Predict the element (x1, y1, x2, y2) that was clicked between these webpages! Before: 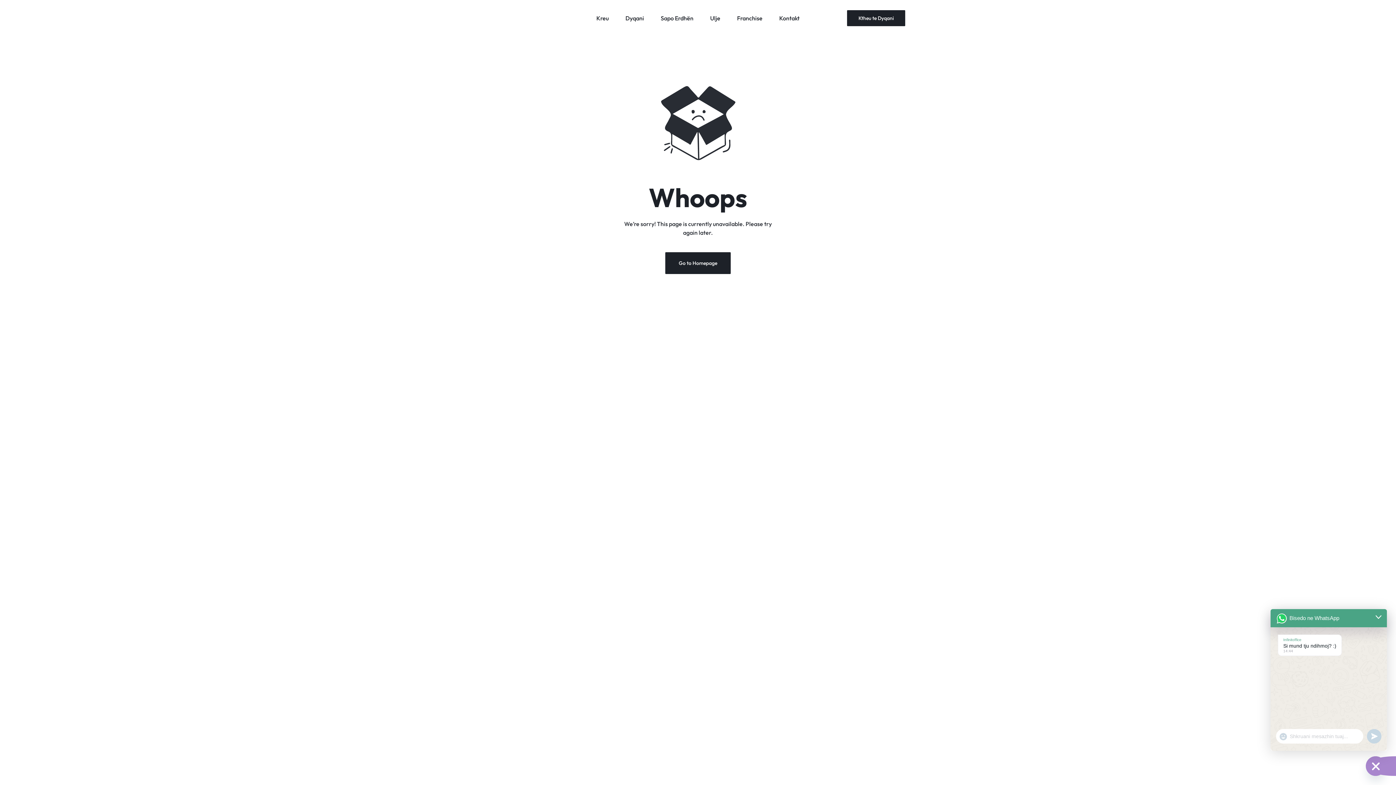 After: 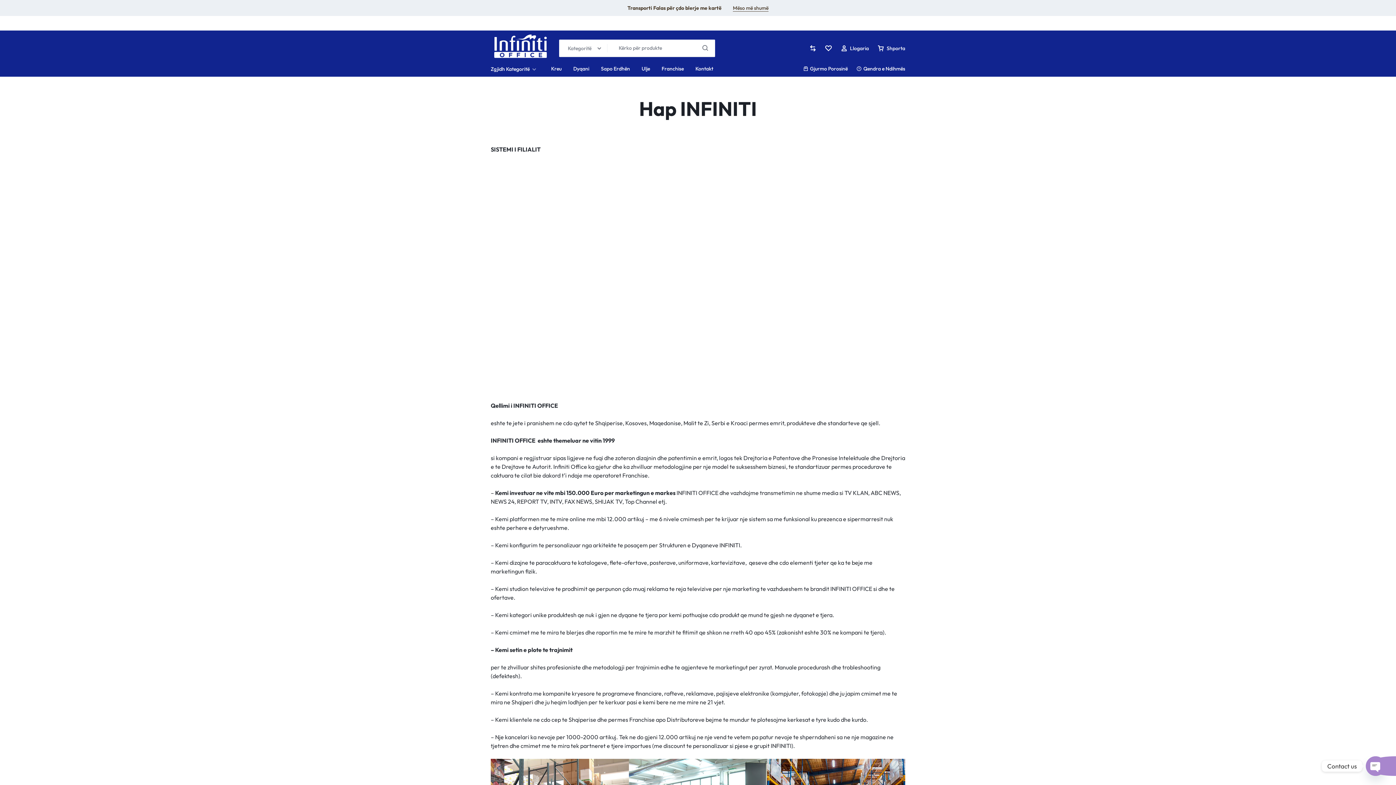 Action: bbox: (732, 0, 767, 36) label: Franchise